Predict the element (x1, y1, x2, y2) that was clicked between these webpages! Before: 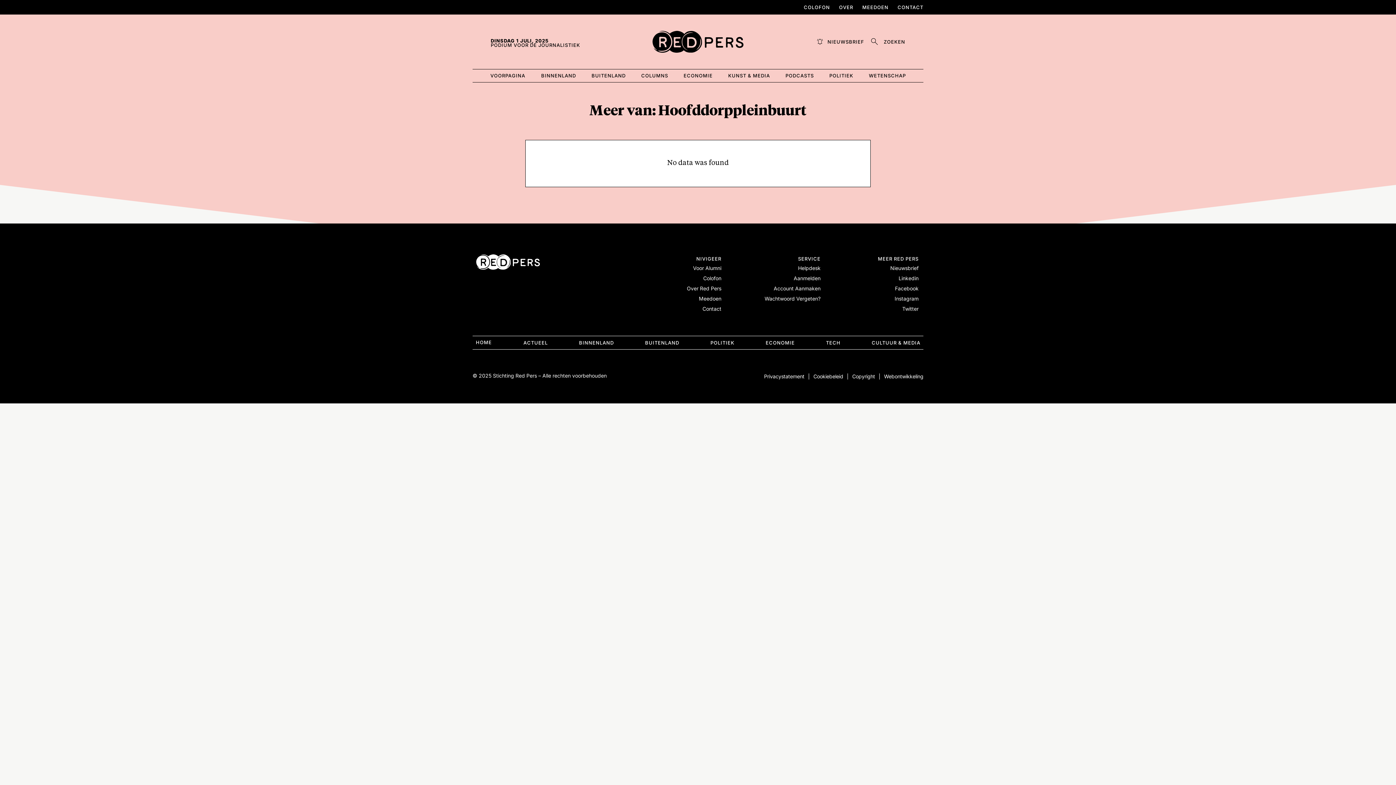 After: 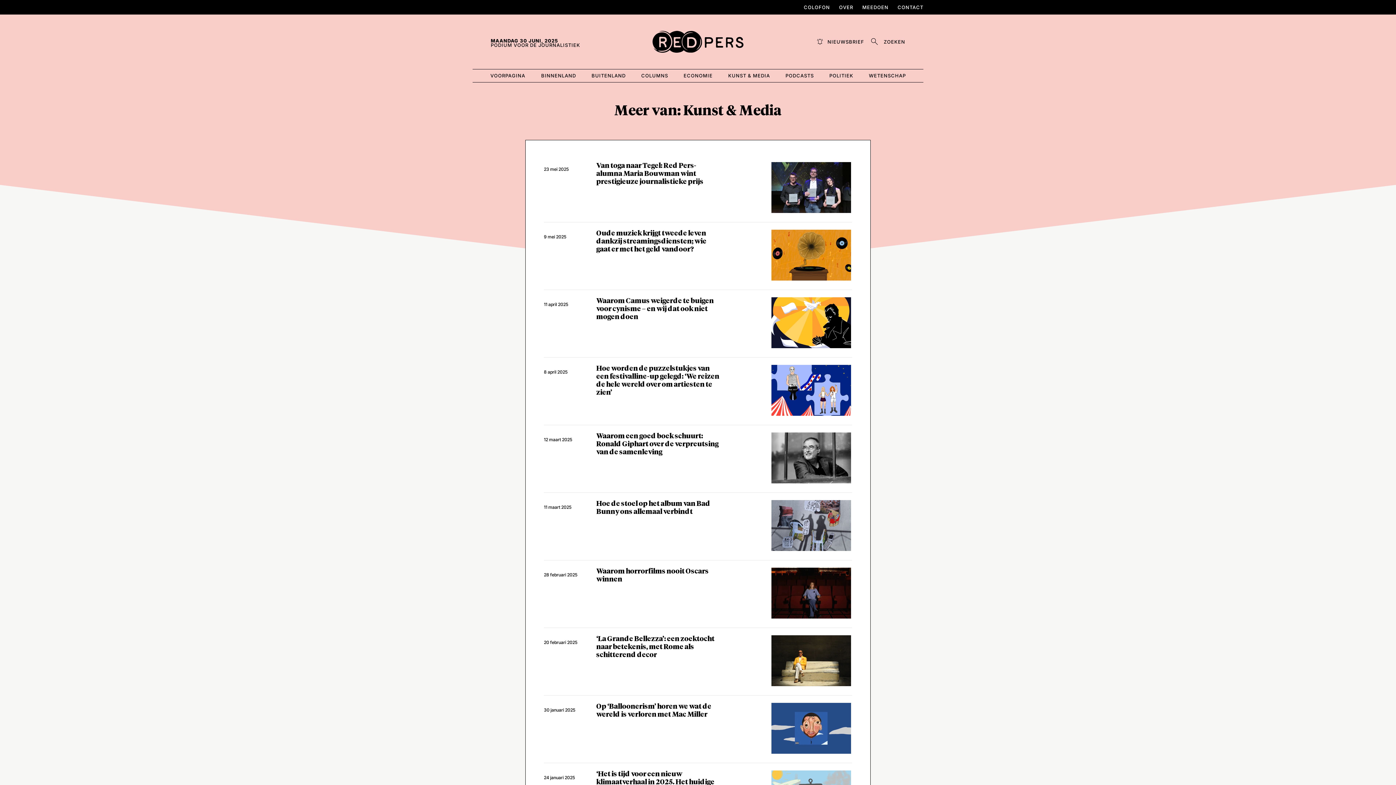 Action: label: KUNST & MEDIA bbox: (725, 70, 773, 81)